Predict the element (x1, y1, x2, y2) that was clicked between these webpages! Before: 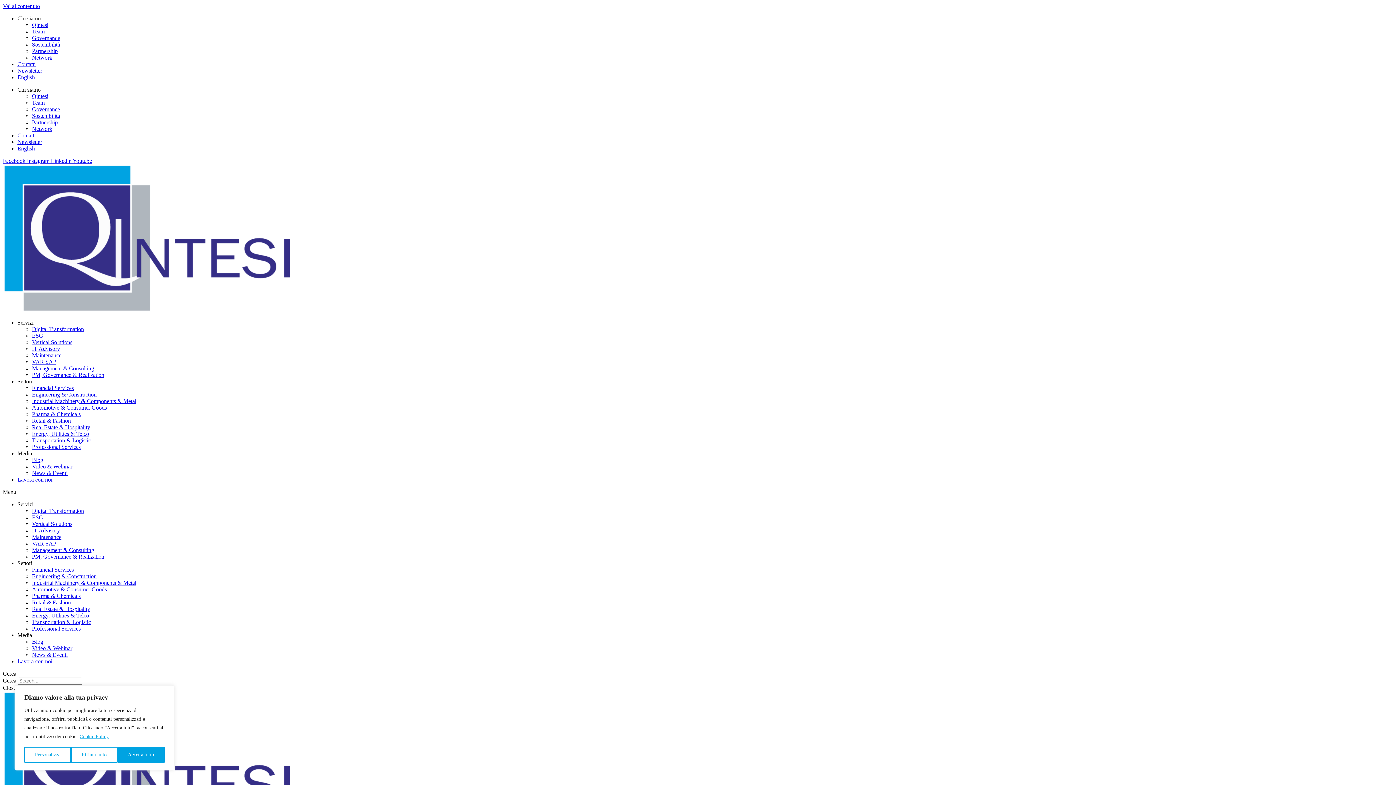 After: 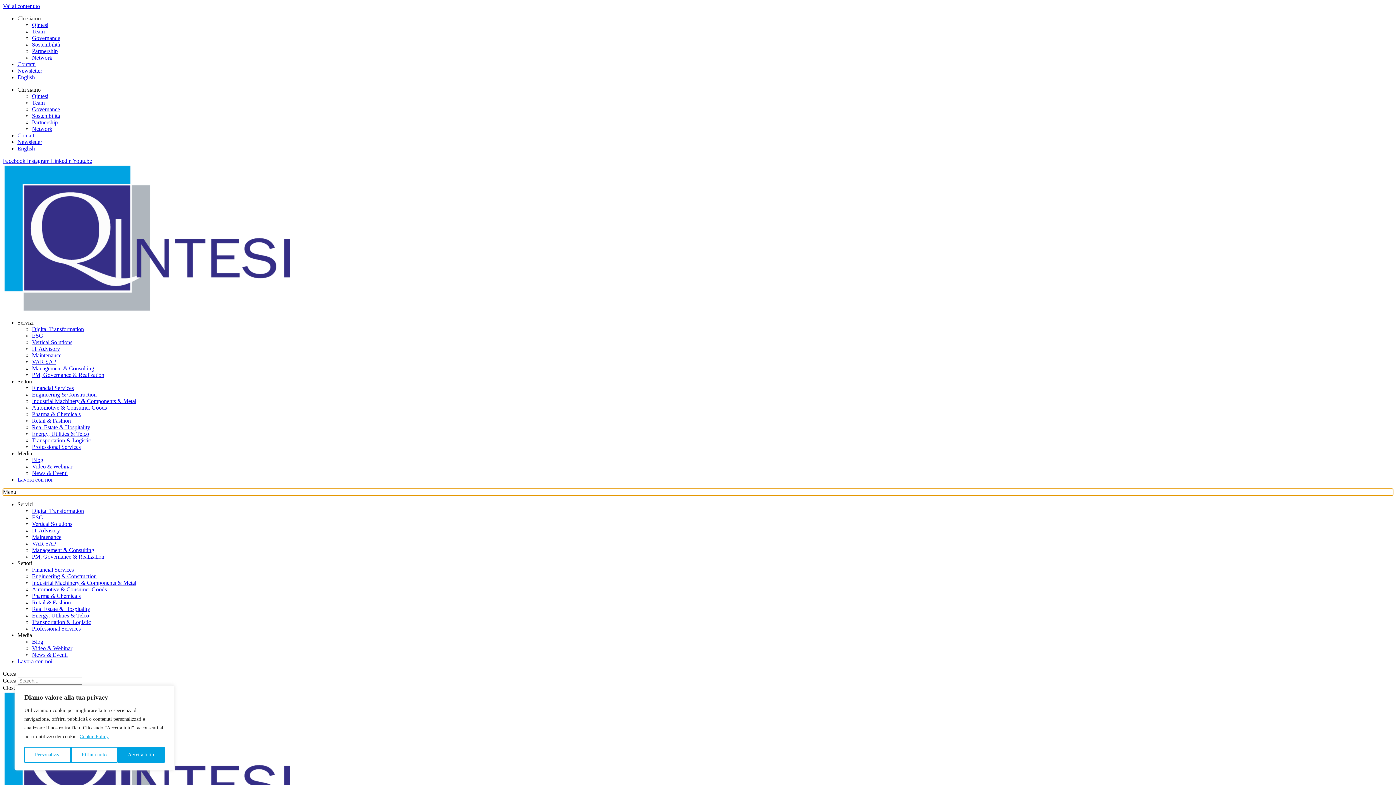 Action: label: Menu di commutazione bbox: (2, 489, 1393, 495)